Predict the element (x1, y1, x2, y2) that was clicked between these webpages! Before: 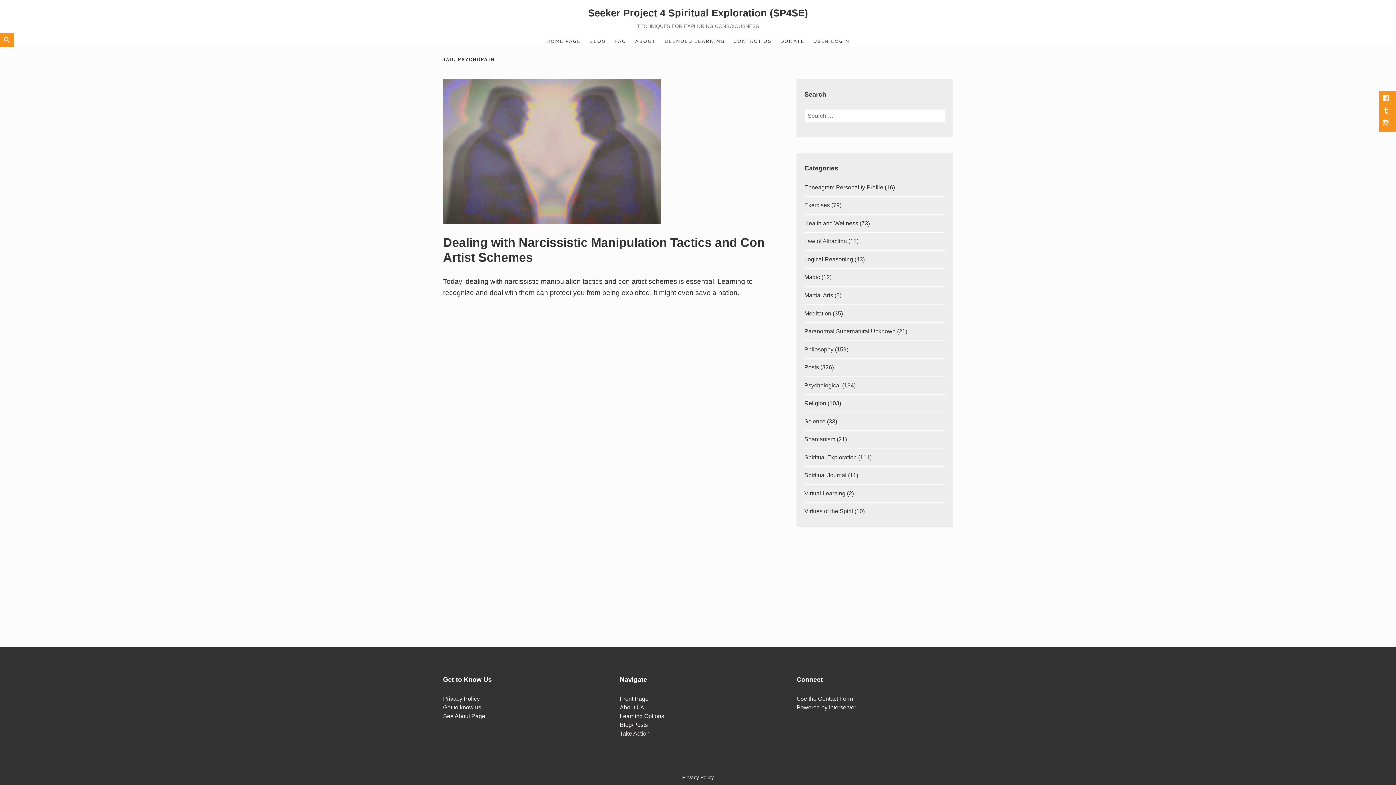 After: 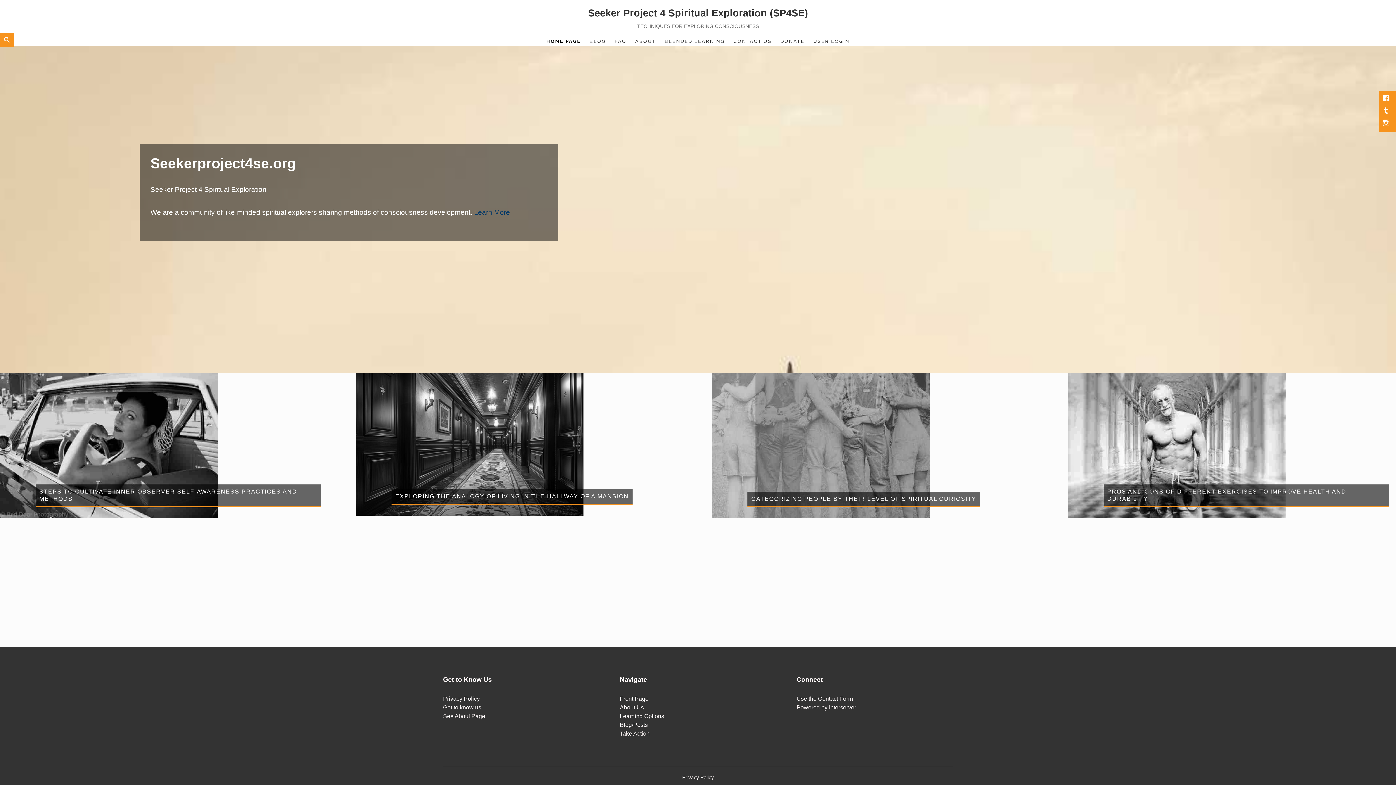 Action: bbox: (619, 695, 648, 702) label: Front Page